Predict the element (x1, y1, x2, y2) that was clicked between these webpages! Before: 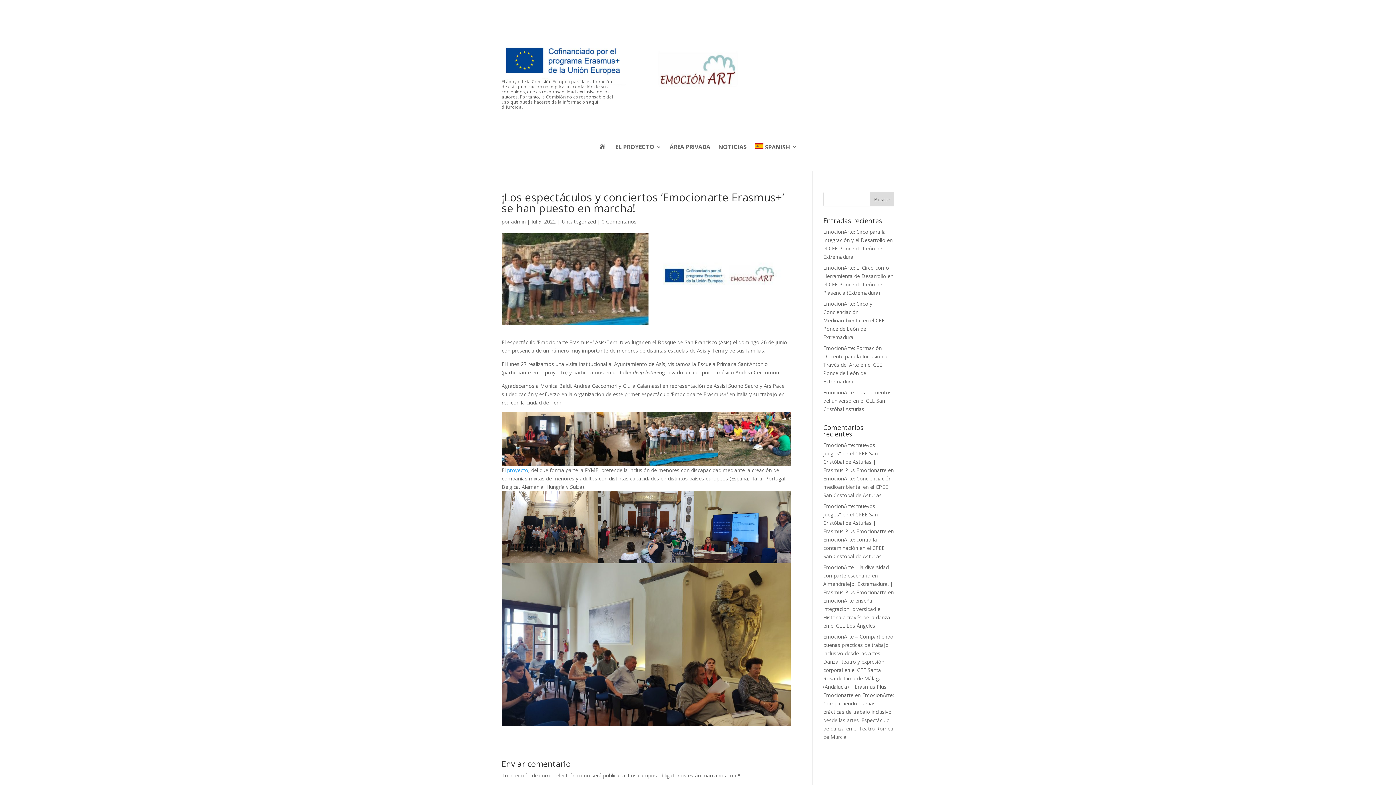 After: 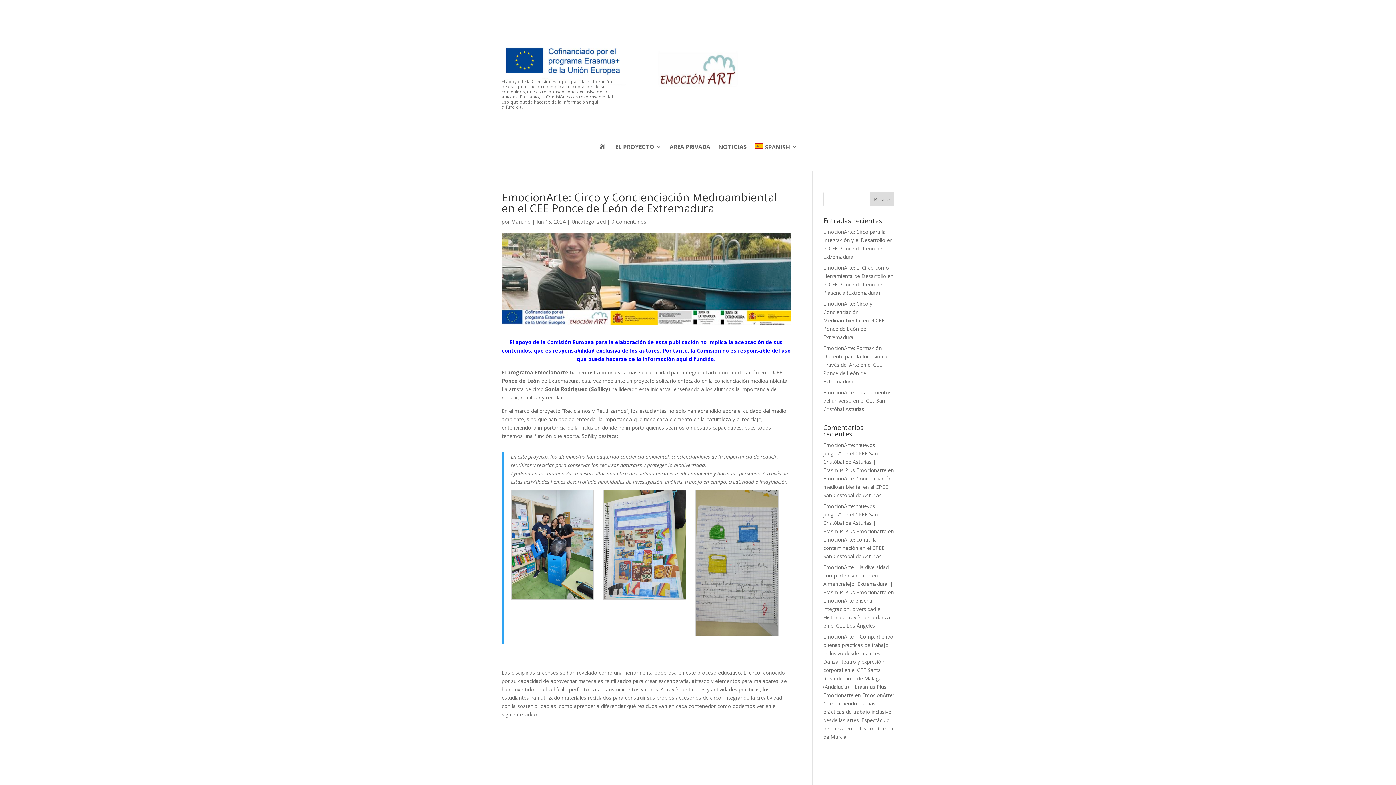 Action: label: EmocionArte: Circo y Concienciación Medioambiental en el CEE Ponce de León de Extremadura bbox: (823, 300, 884, 340)